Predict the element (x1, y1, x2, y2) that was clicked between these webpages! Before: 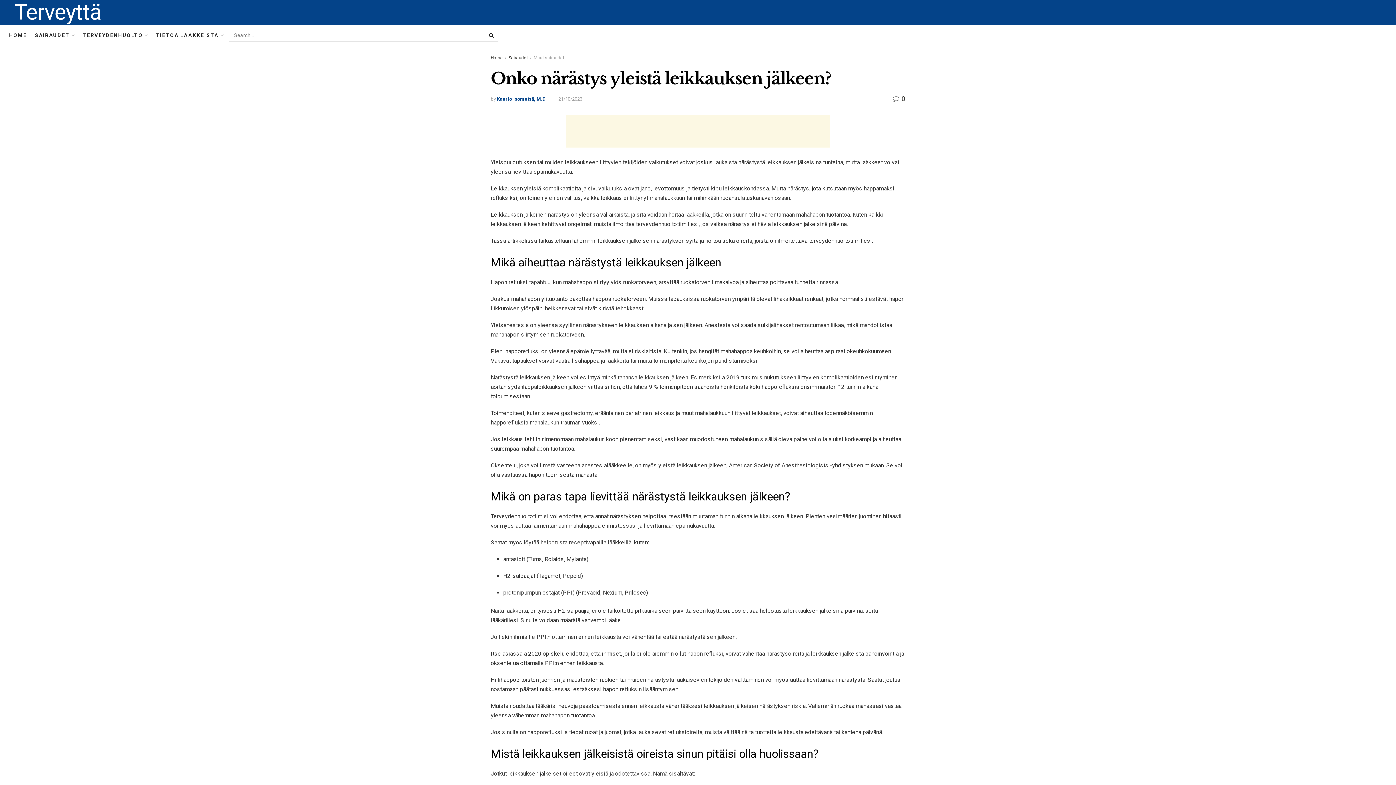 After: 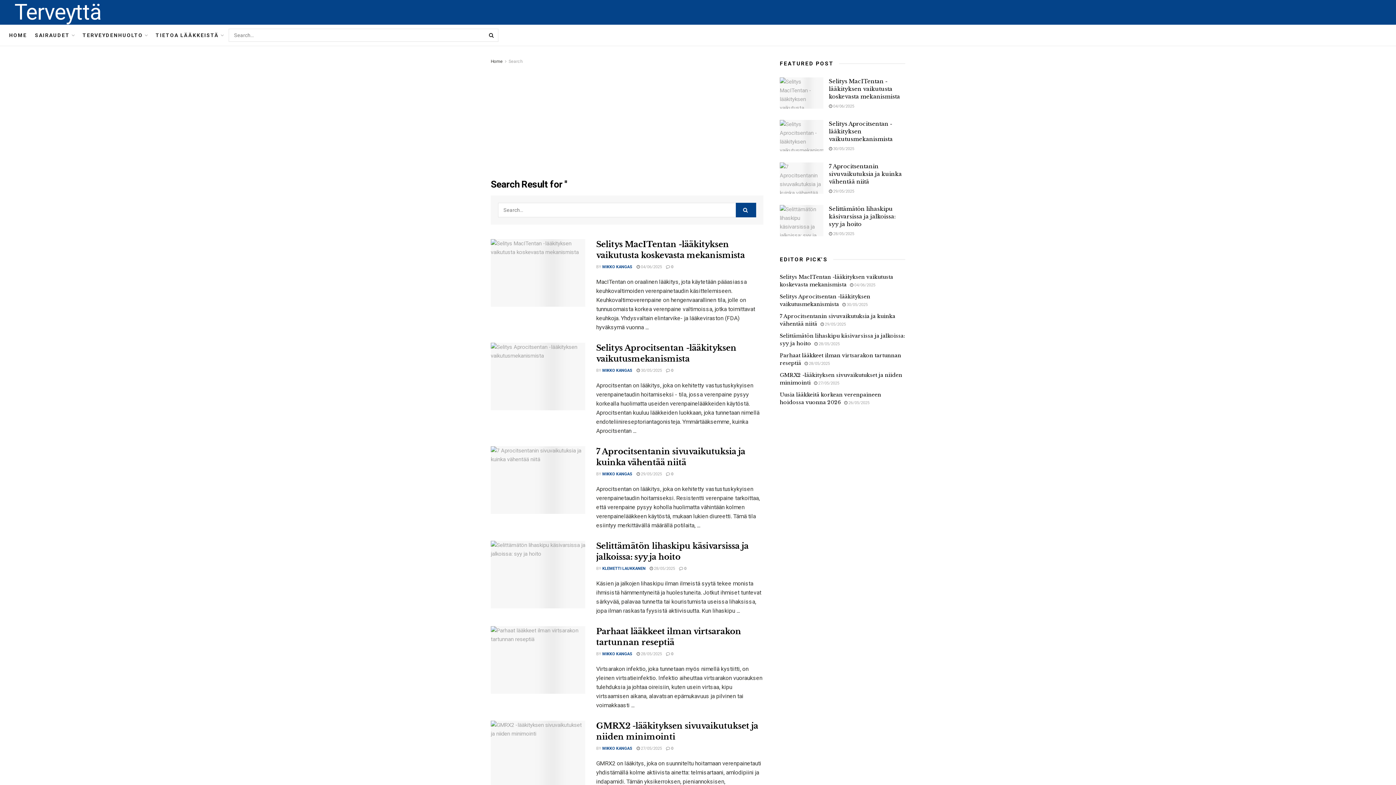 Action: bbox: (485, 28, 498, 41)